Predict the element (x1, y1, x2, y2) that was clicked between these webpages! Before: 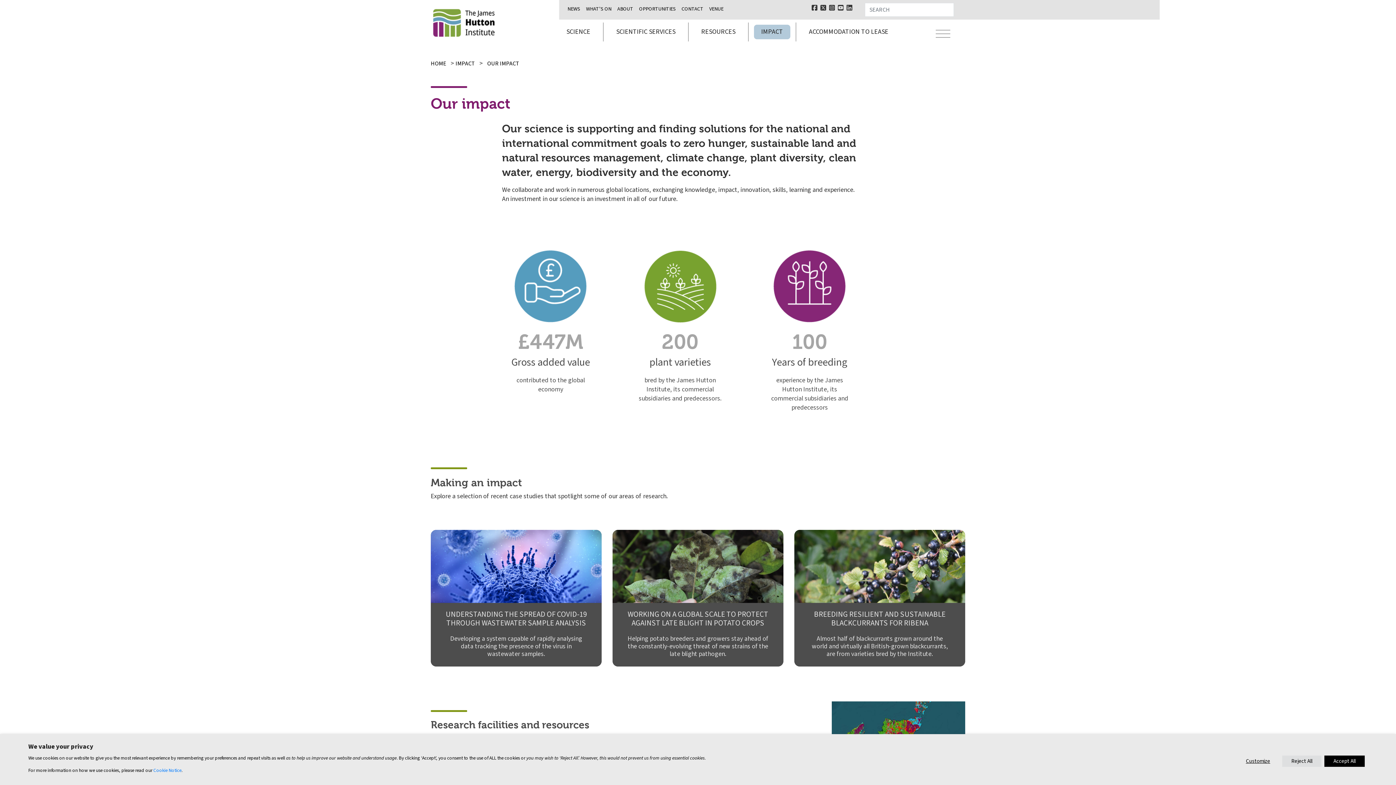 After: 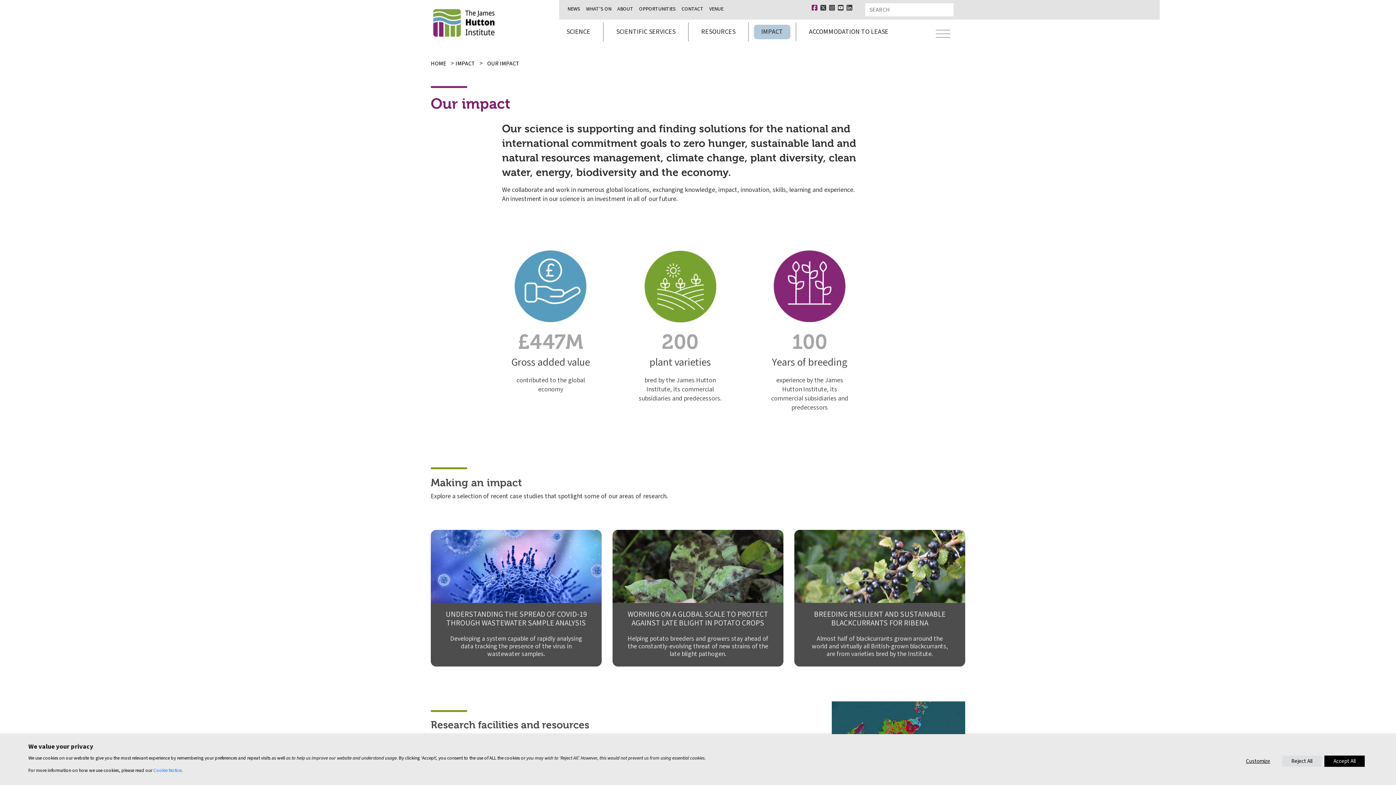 Action: bbox: (811, 4, 817, 12)